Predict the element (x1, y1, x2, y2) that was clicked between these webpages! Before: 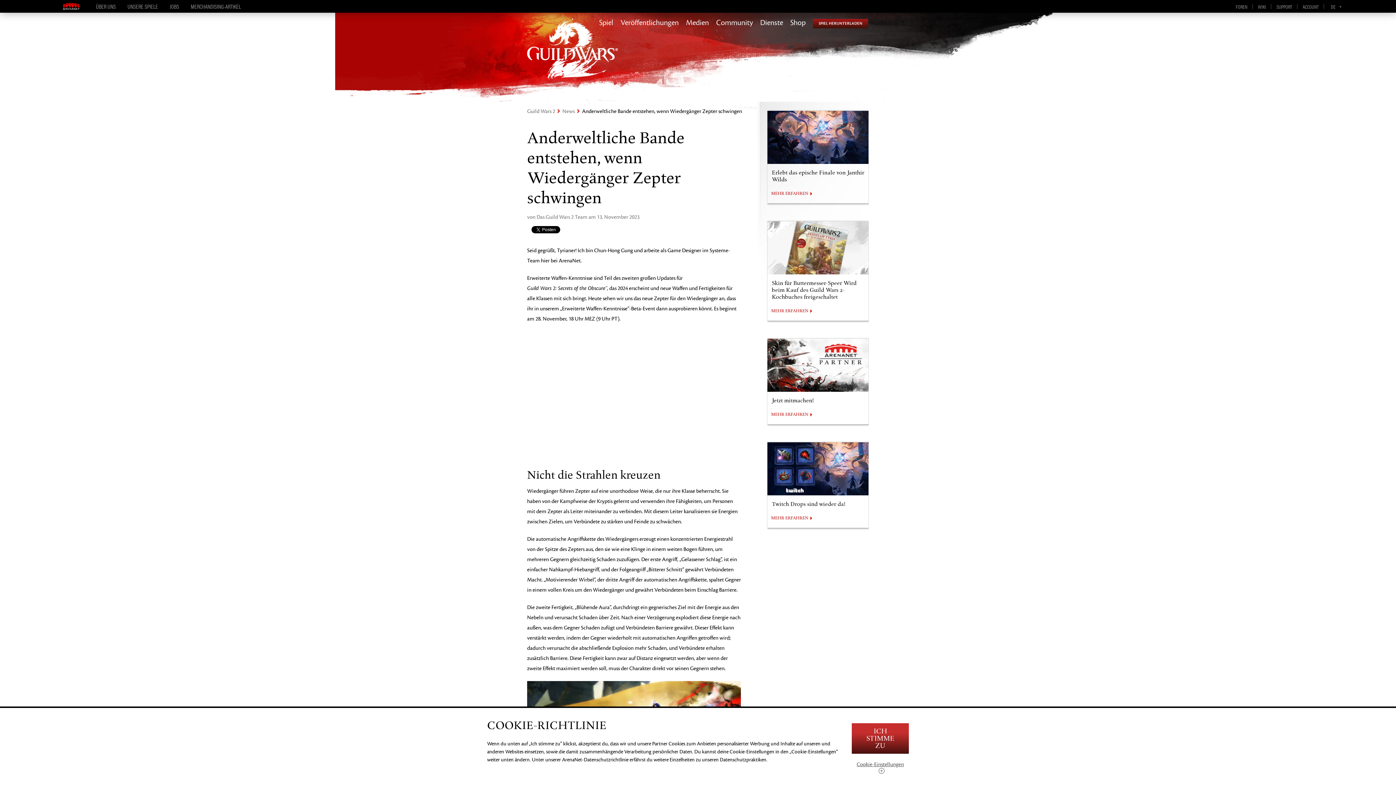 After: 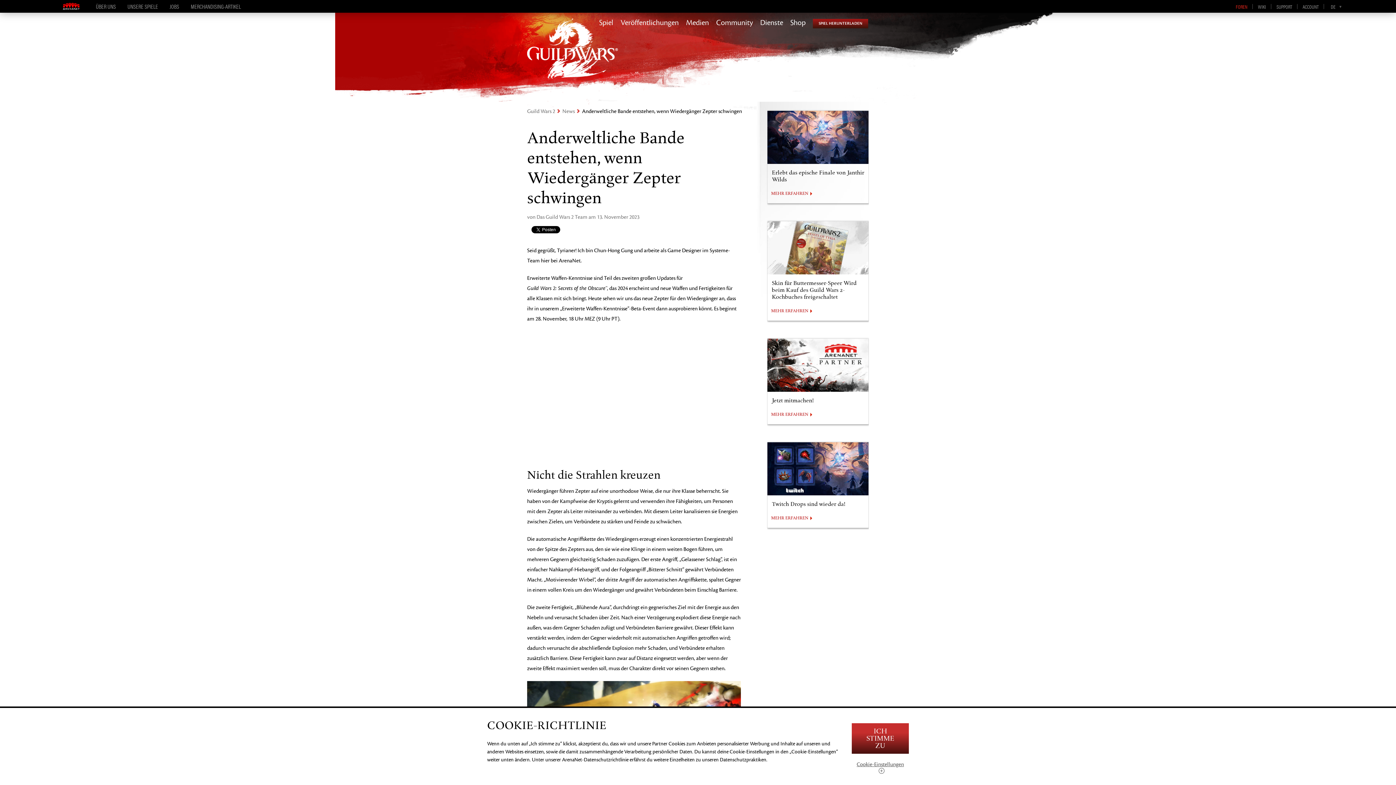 Action: label: FOREN bbox: (1230, 2, 1252, 10)